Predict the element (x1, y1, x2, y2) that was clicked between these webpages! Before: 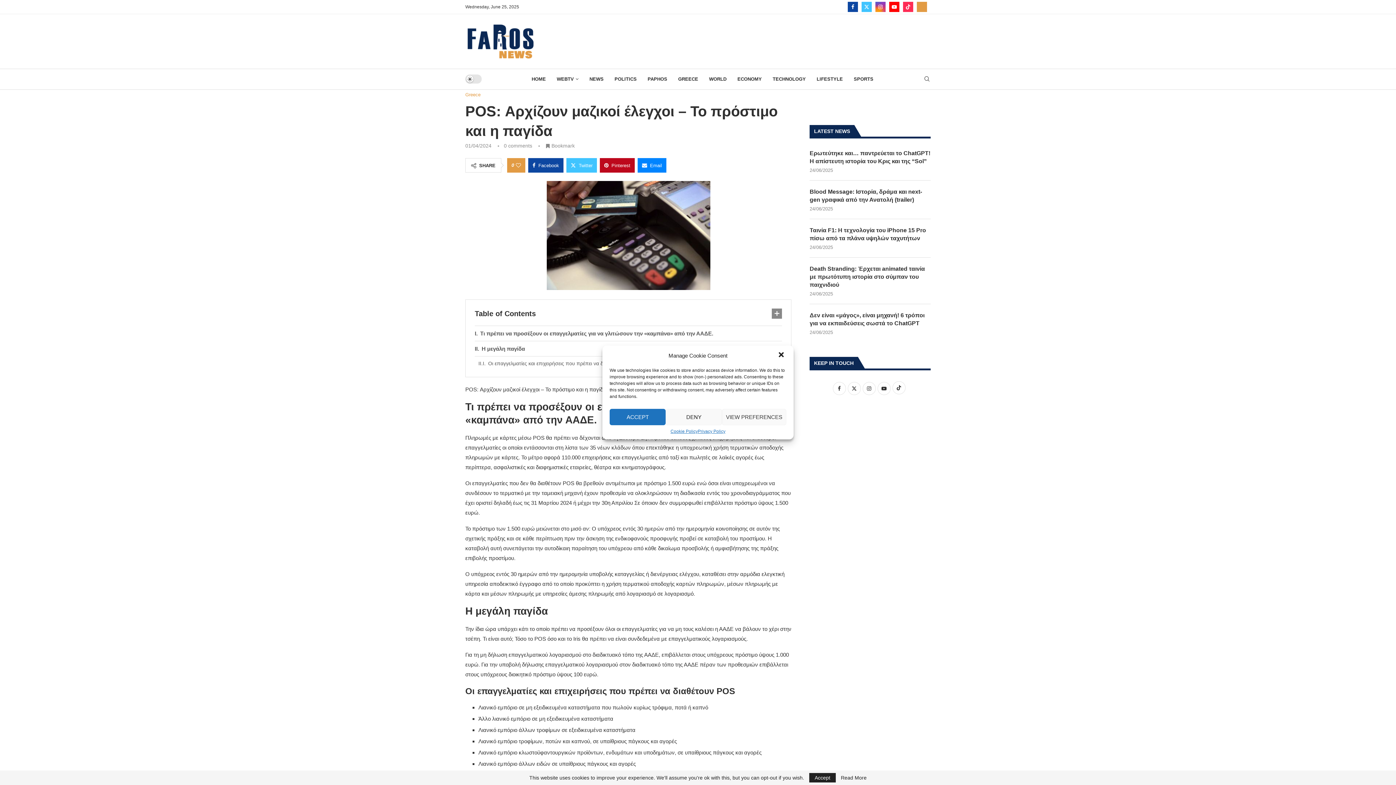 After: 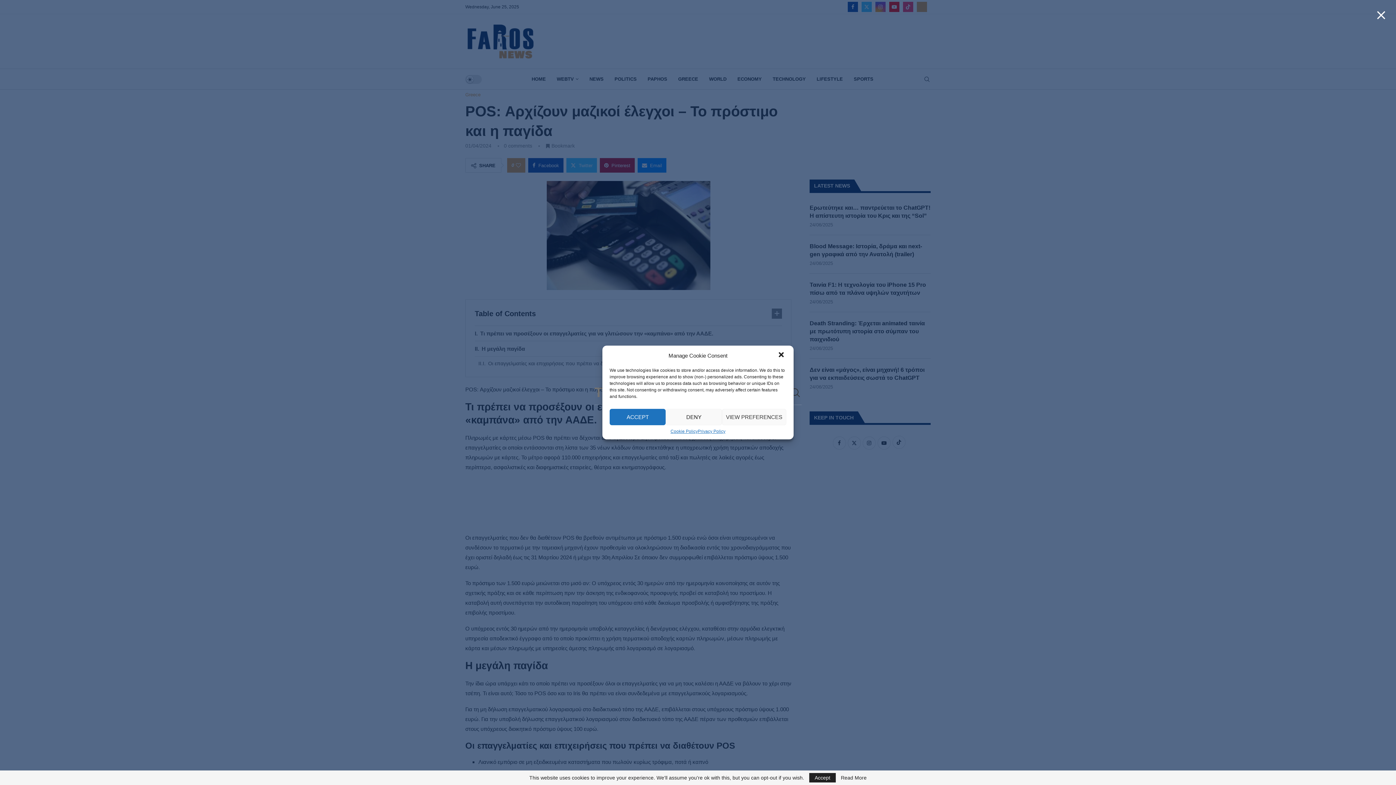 Action: bbox: (923, 76, 930, 82) label: Search